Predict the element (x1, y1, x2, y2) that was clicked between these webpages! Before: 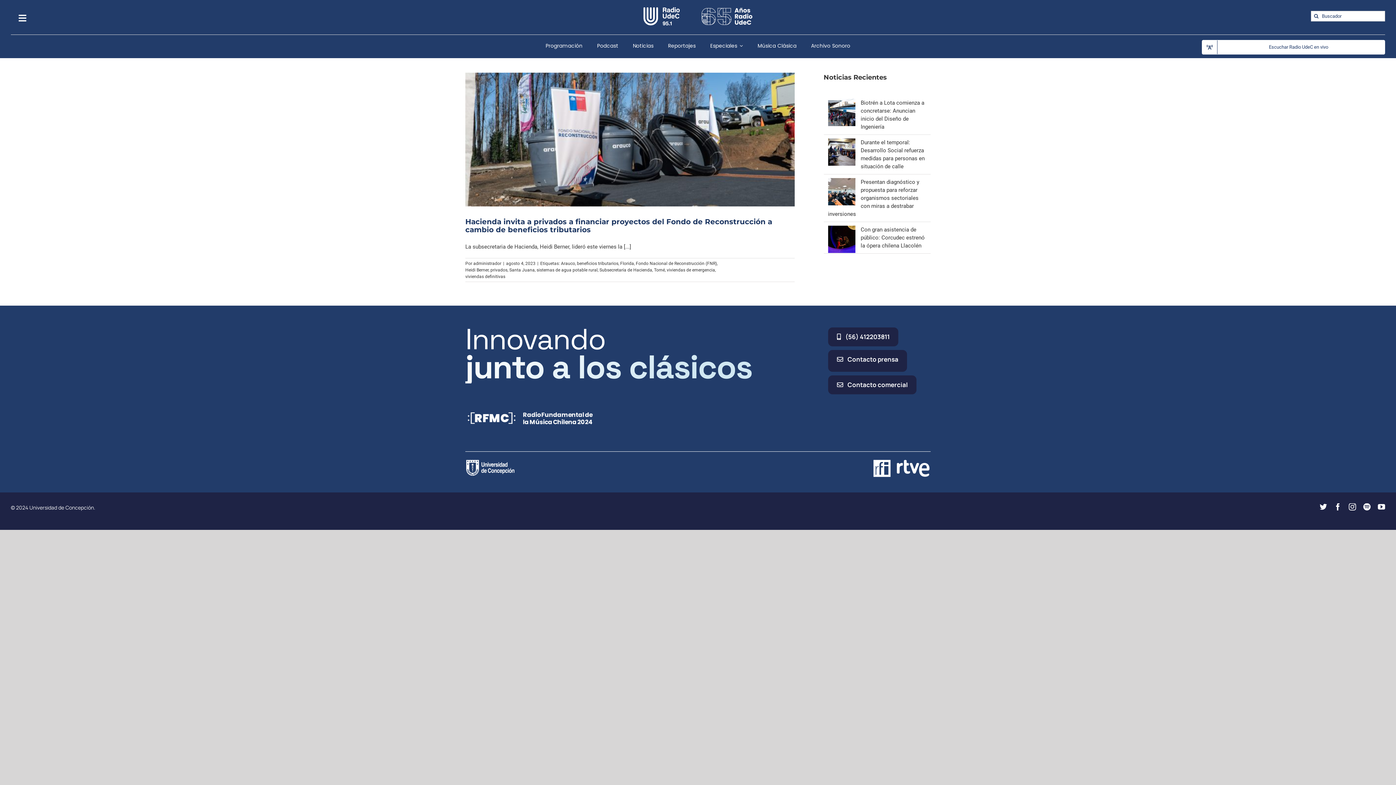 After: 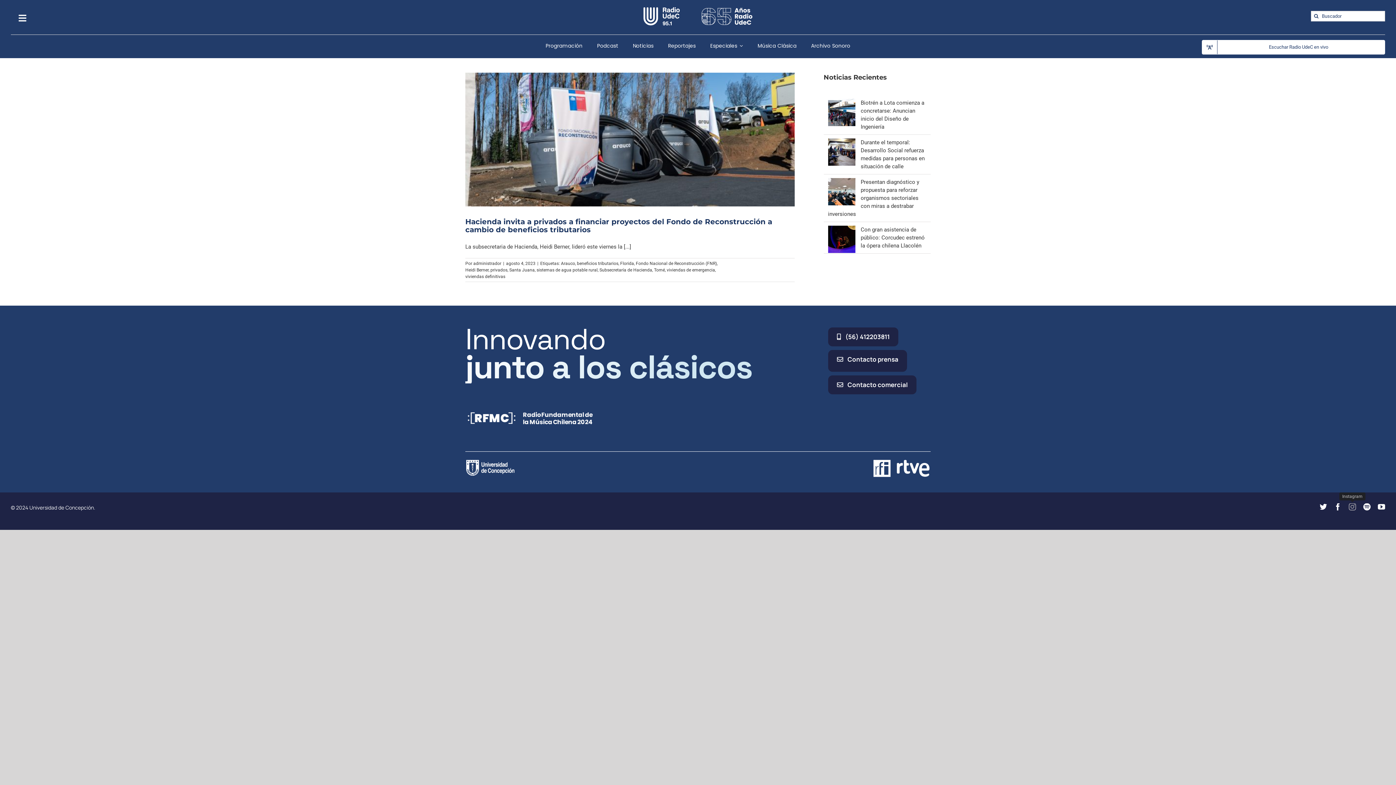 Action: label: instagram bbox: (1349, 503, 1356, 510)